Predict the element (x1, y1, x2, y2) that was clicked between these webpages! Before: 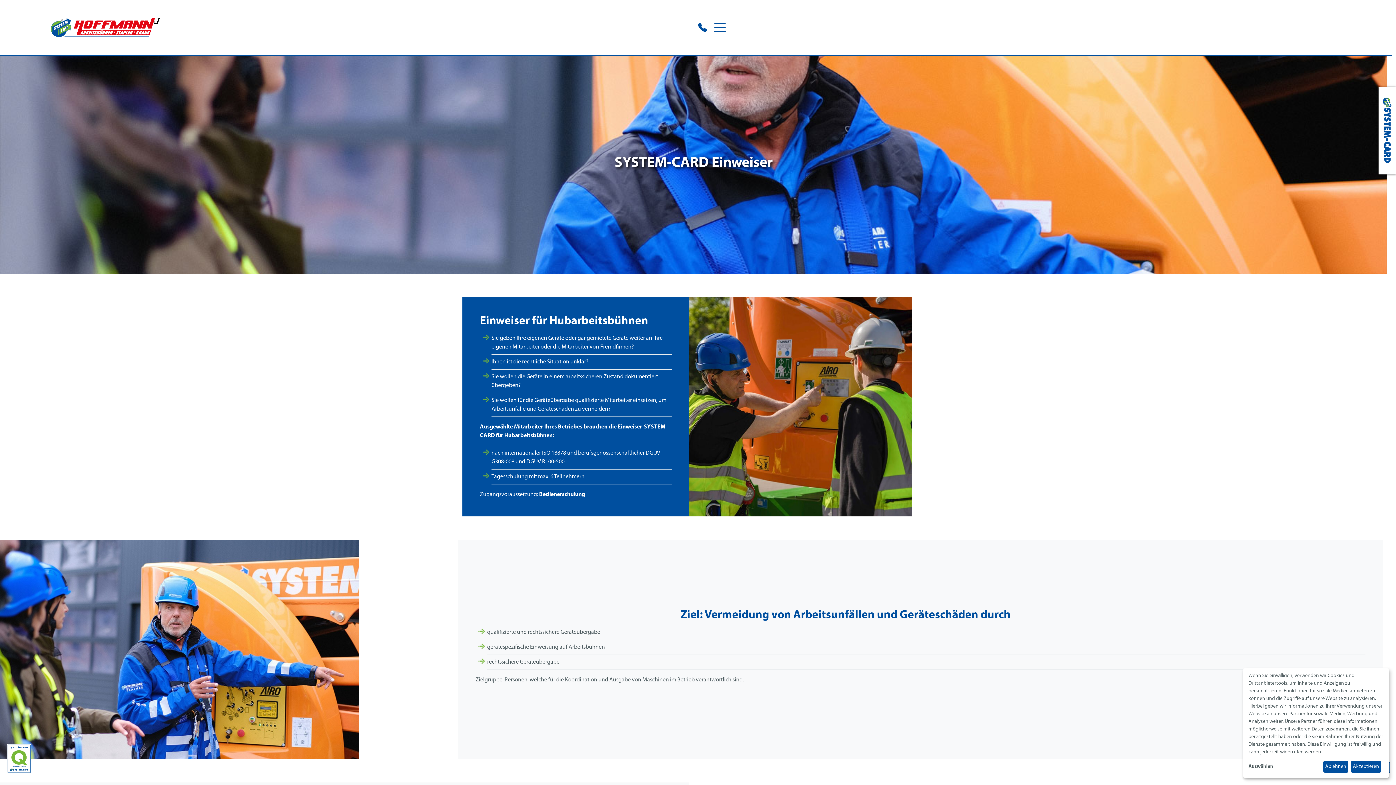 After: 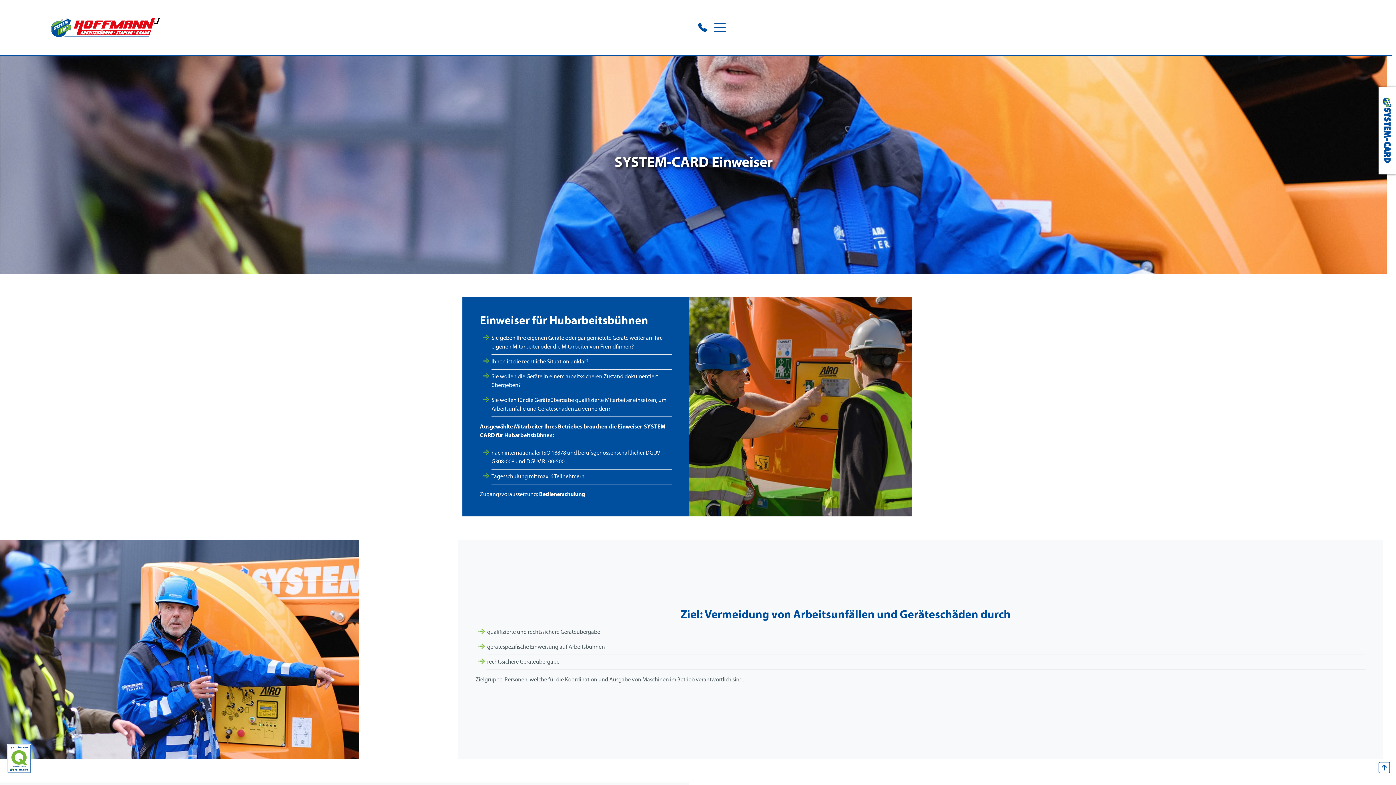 Action: label: Akzeptieren bbox: (1351, 761, 1381, 773)